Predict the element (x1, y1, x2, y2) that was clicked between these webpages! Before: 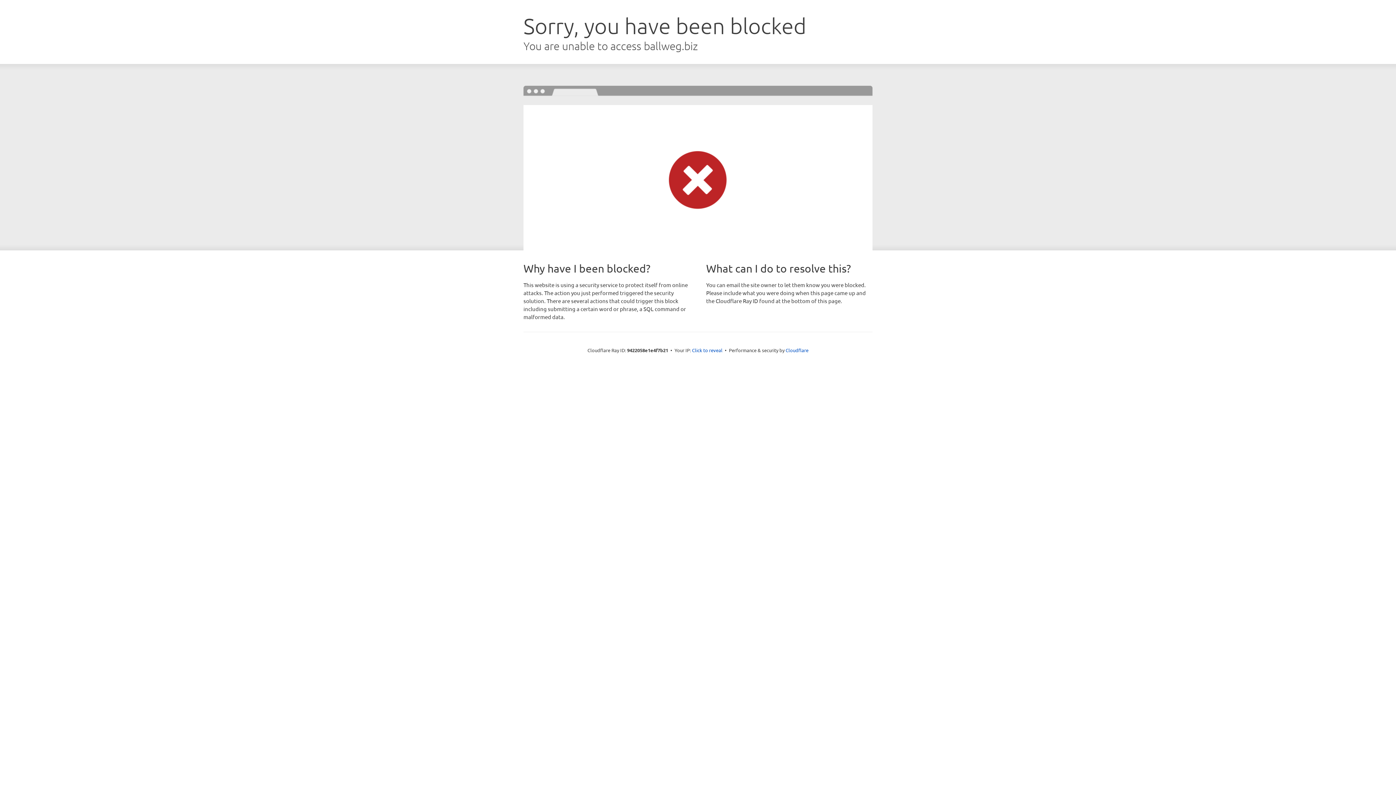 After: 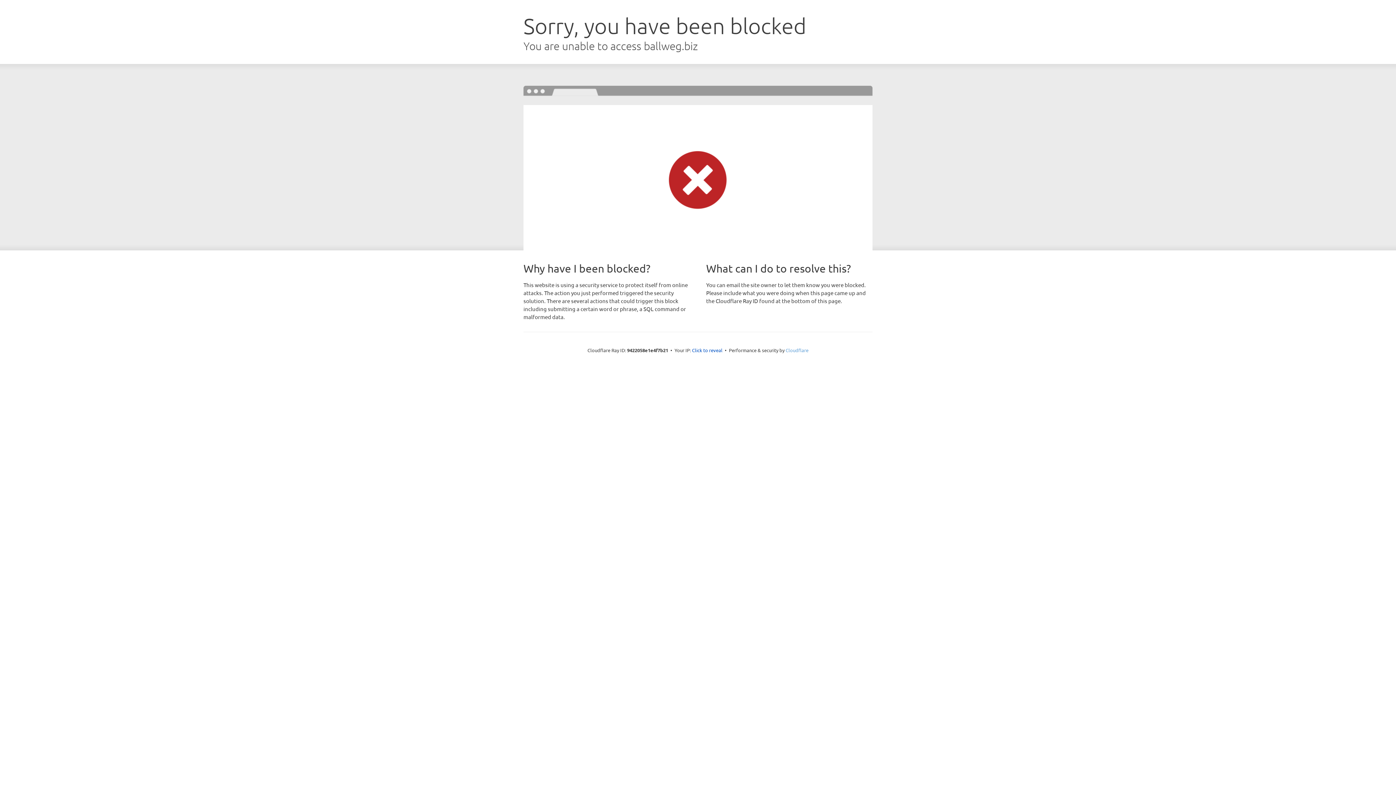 Action: bbox: (785, 347, 808, 353) label: Cloudflare